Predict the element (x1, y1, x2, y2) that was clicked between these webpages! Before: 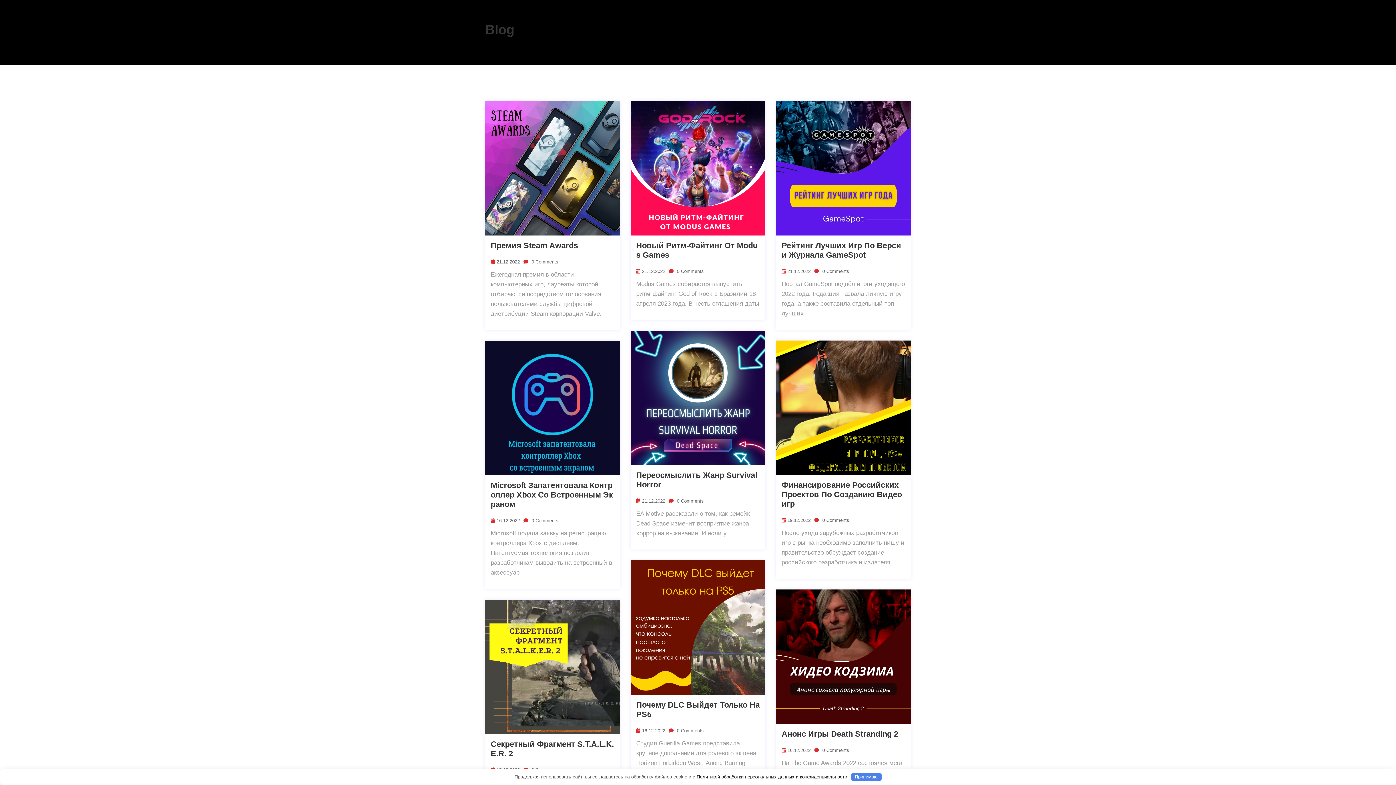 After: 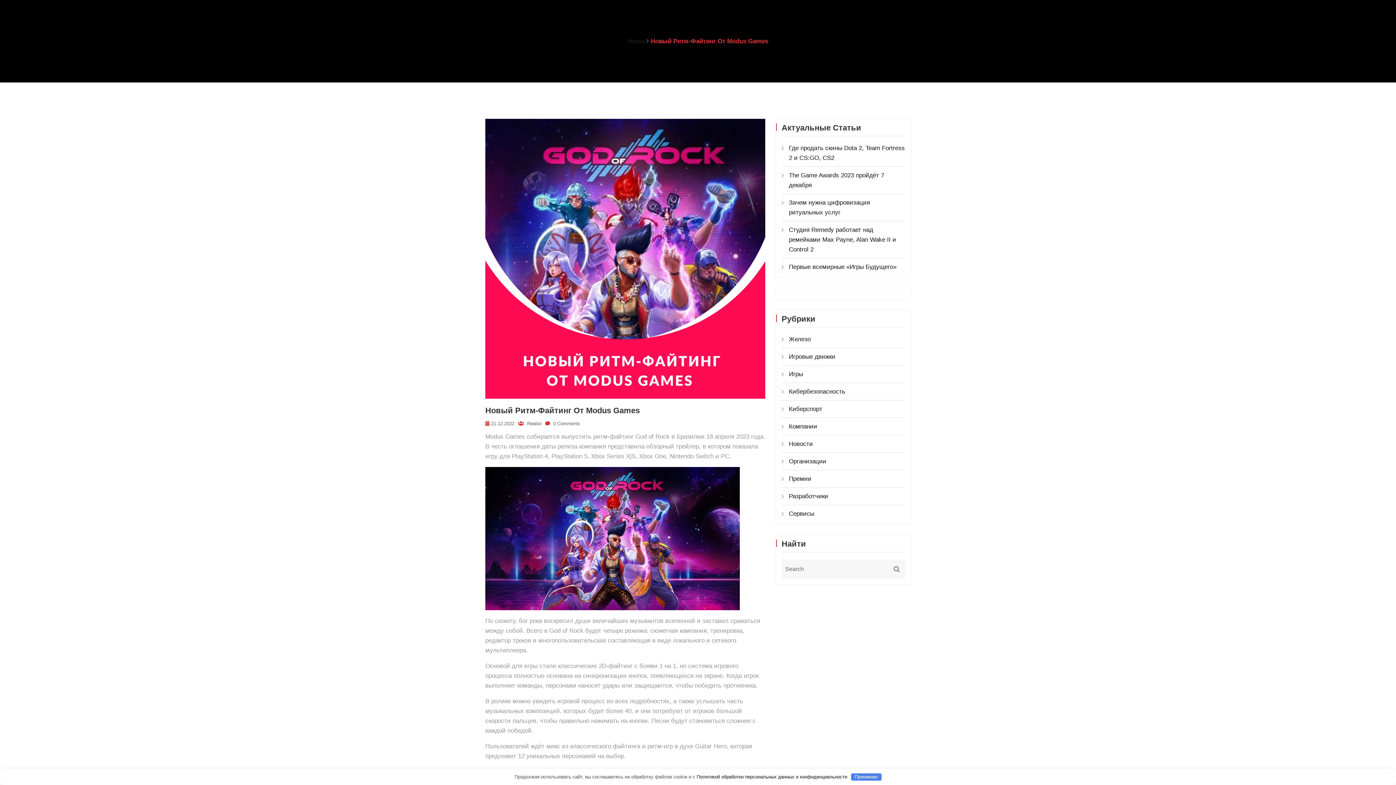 Action: bbox: (636, 241, 760, 260) label: Новый Ритм-Файтинг От Modus Games